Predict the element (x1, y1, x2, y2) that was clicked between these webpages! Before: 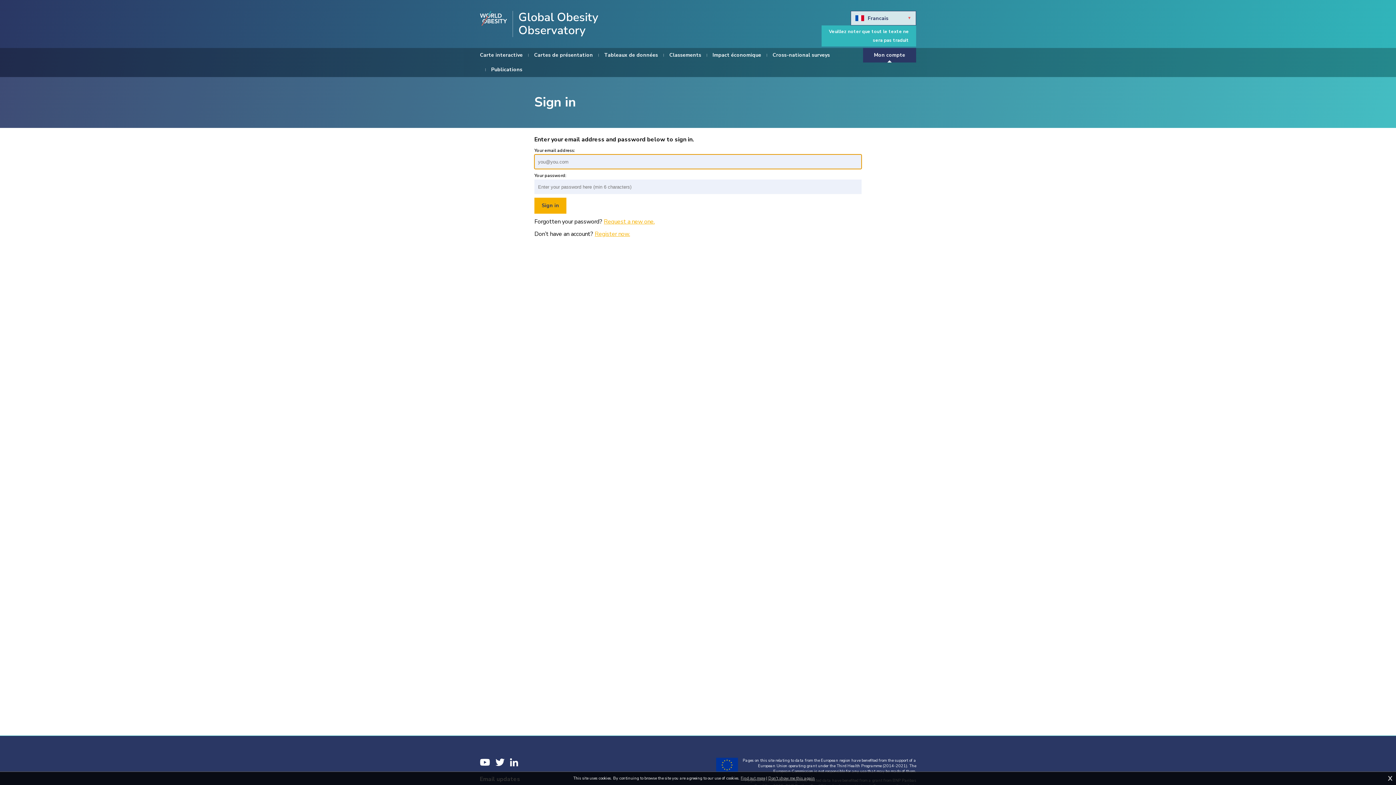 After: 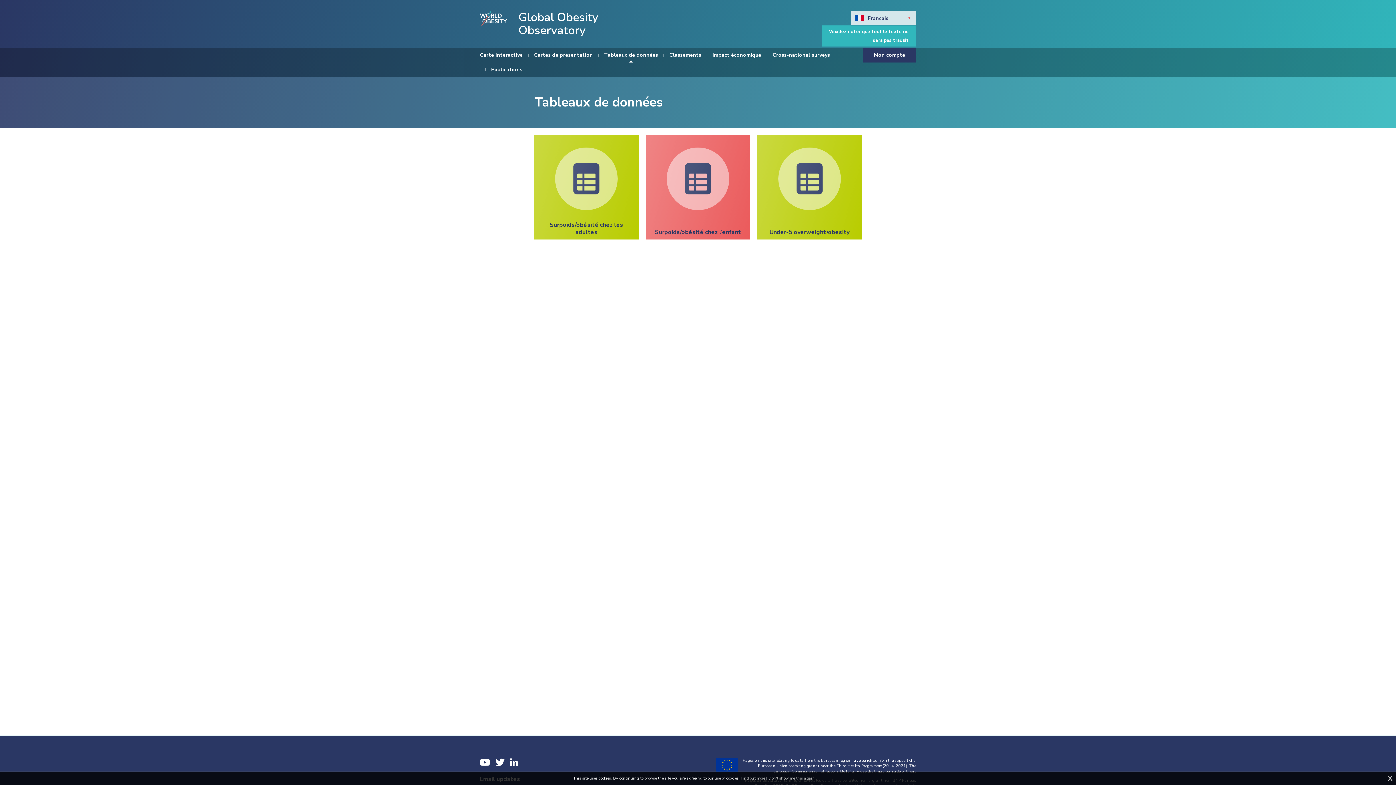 Action: label: Tableaux de données bbox: (604, 48, 658, 62)